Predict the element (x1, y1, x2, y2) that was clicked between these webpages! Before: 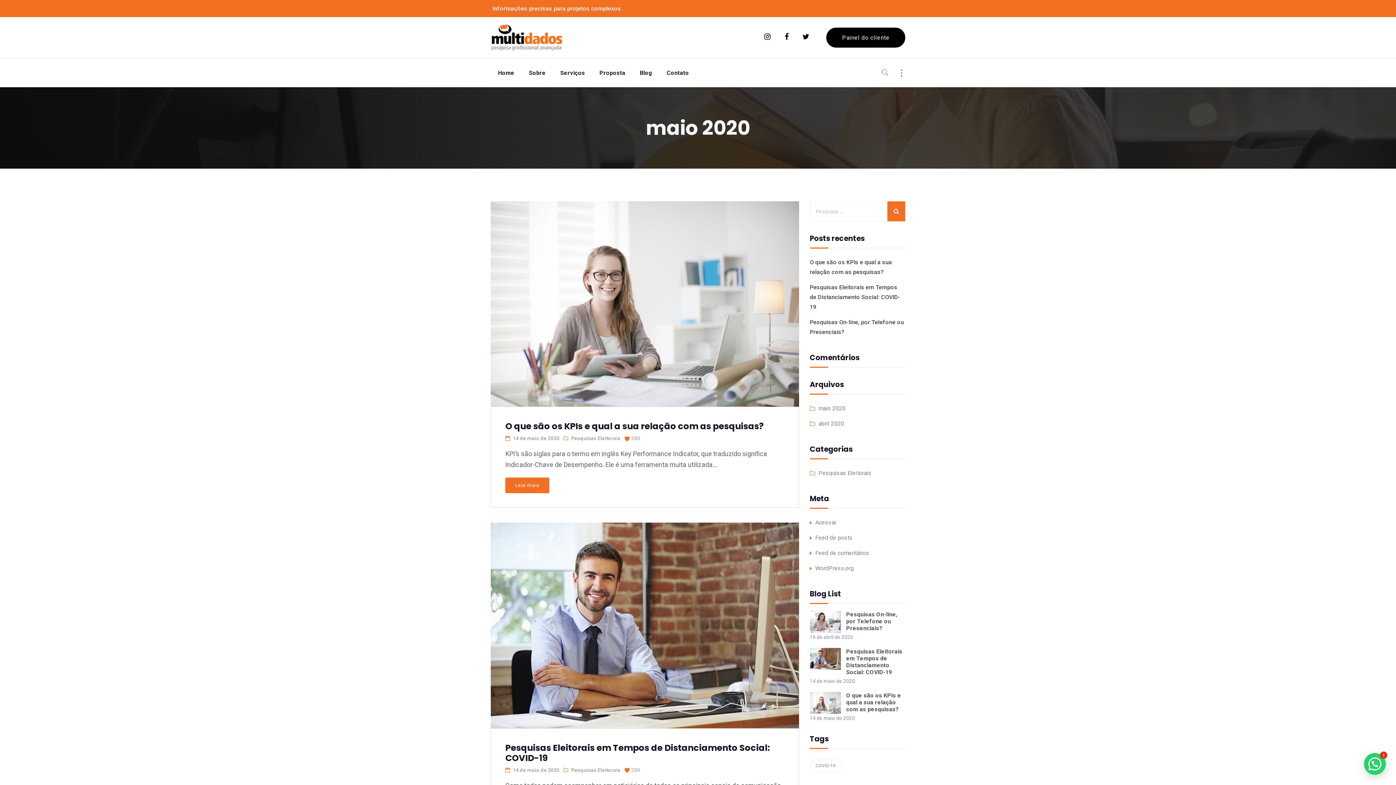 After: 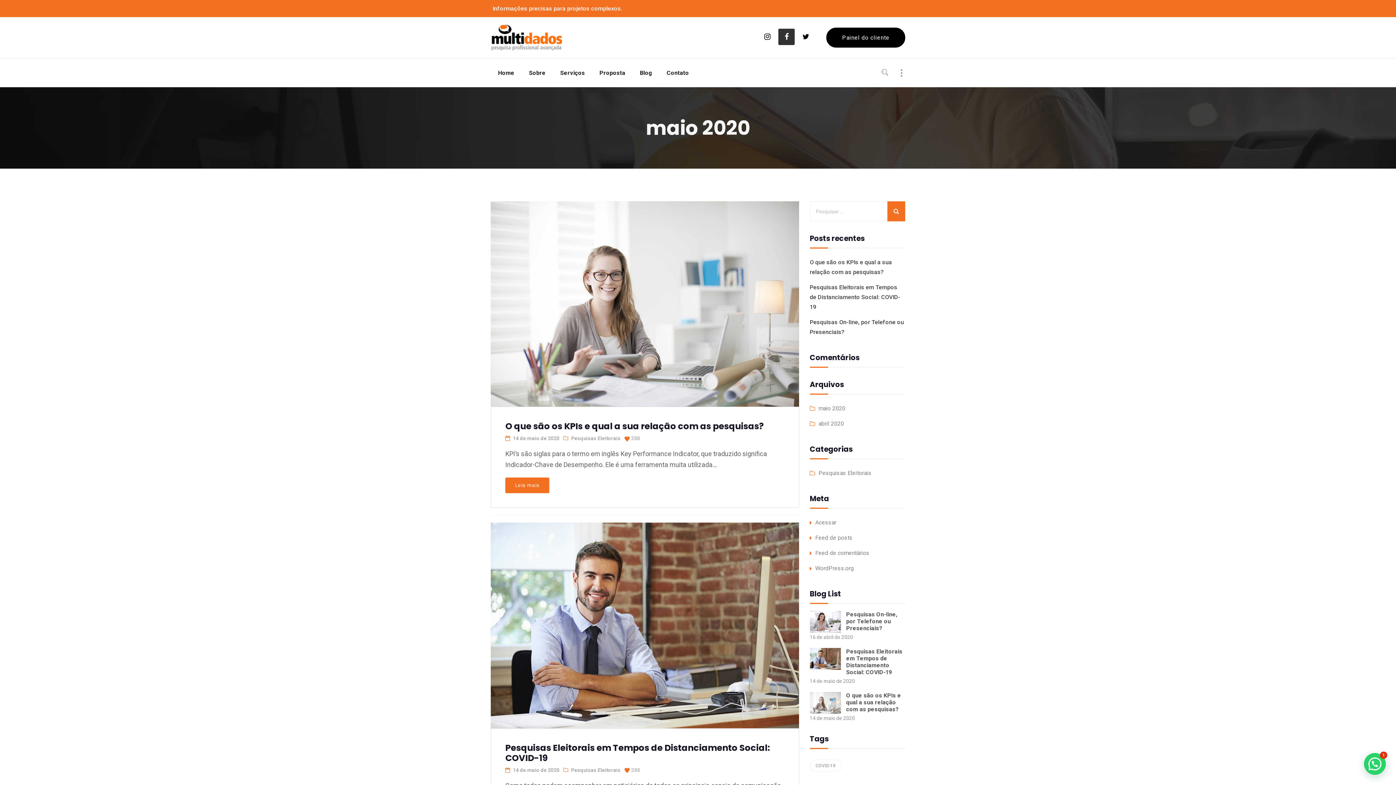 Action: bbox: (778, 28, 795, 44)